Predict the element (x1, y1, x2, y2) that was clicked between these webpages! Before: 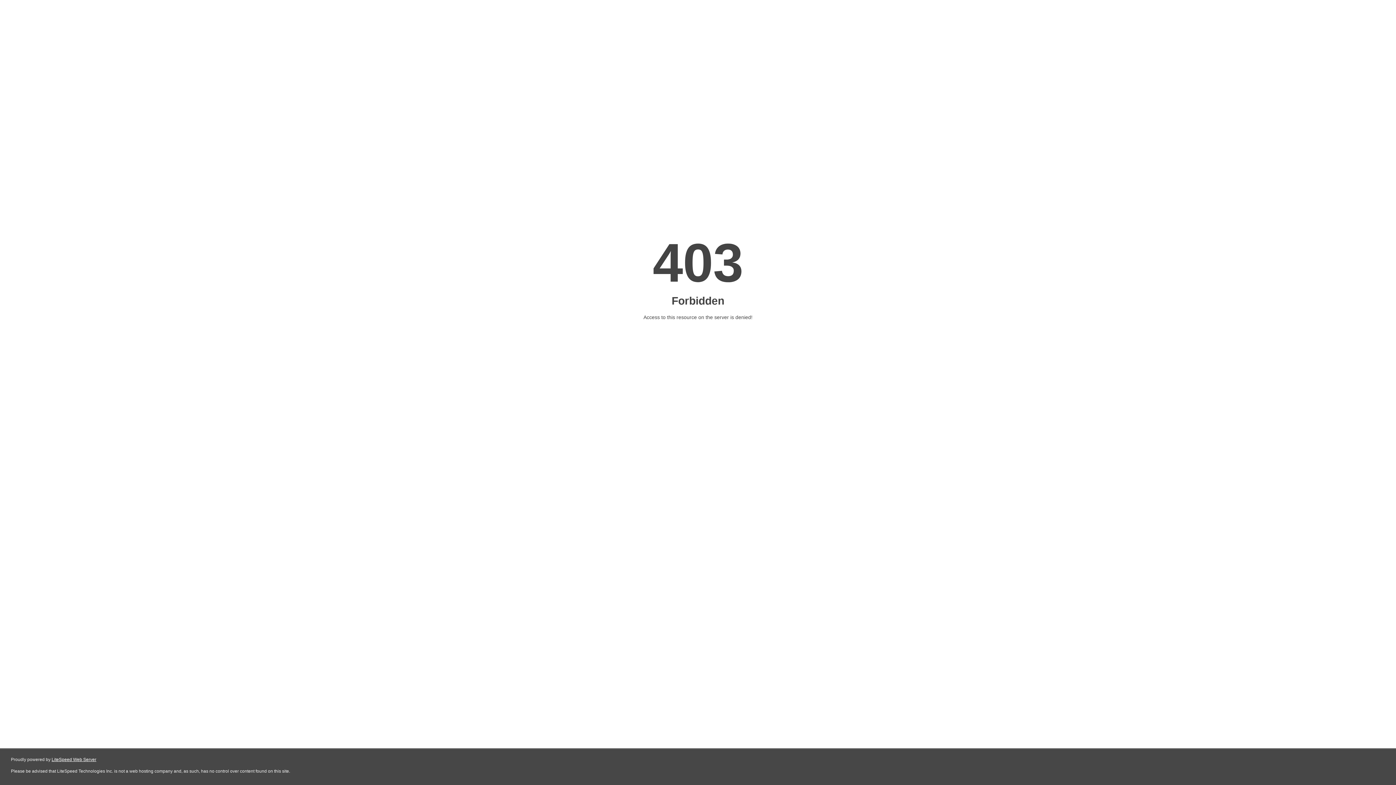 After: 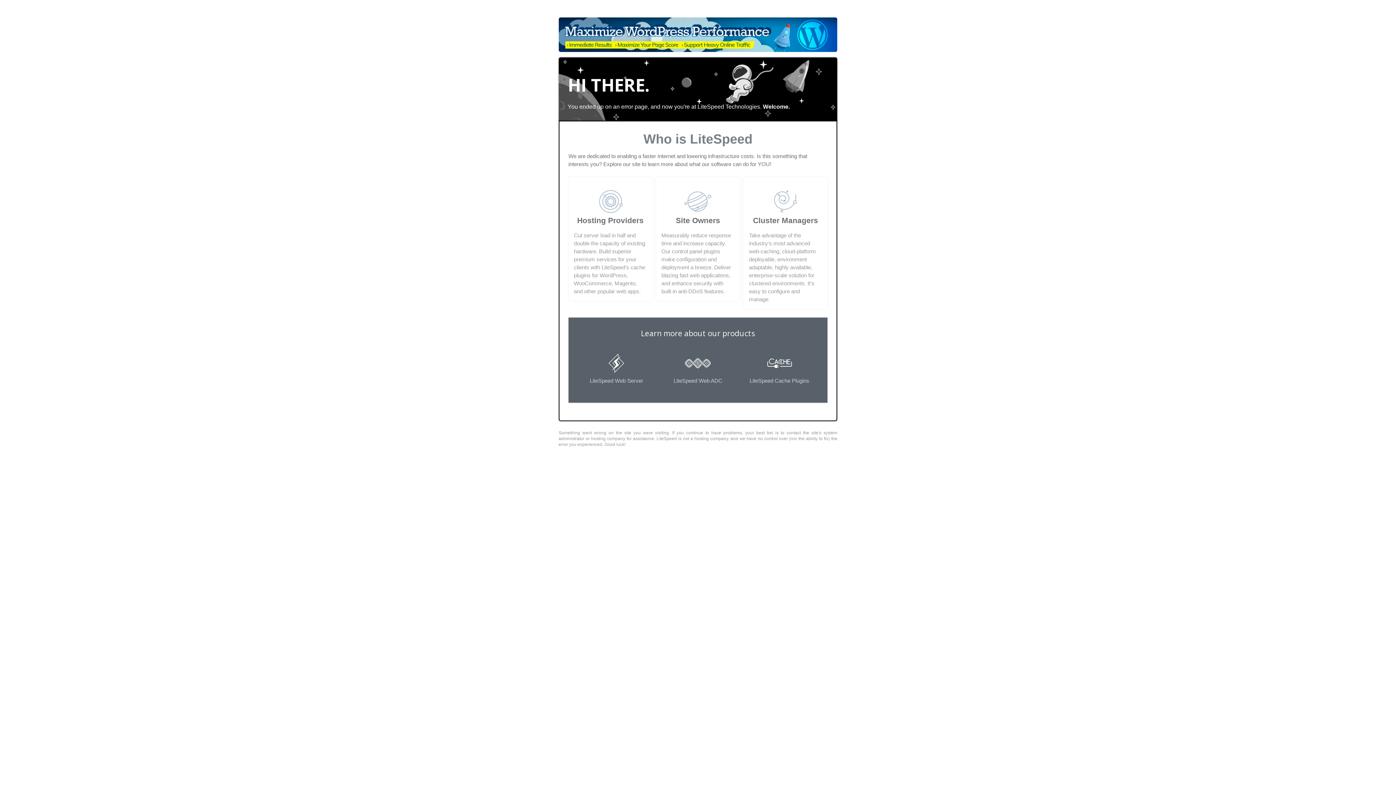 Action: bbox: (51, 757, 96, 762) label: LiteSpeed Web Server